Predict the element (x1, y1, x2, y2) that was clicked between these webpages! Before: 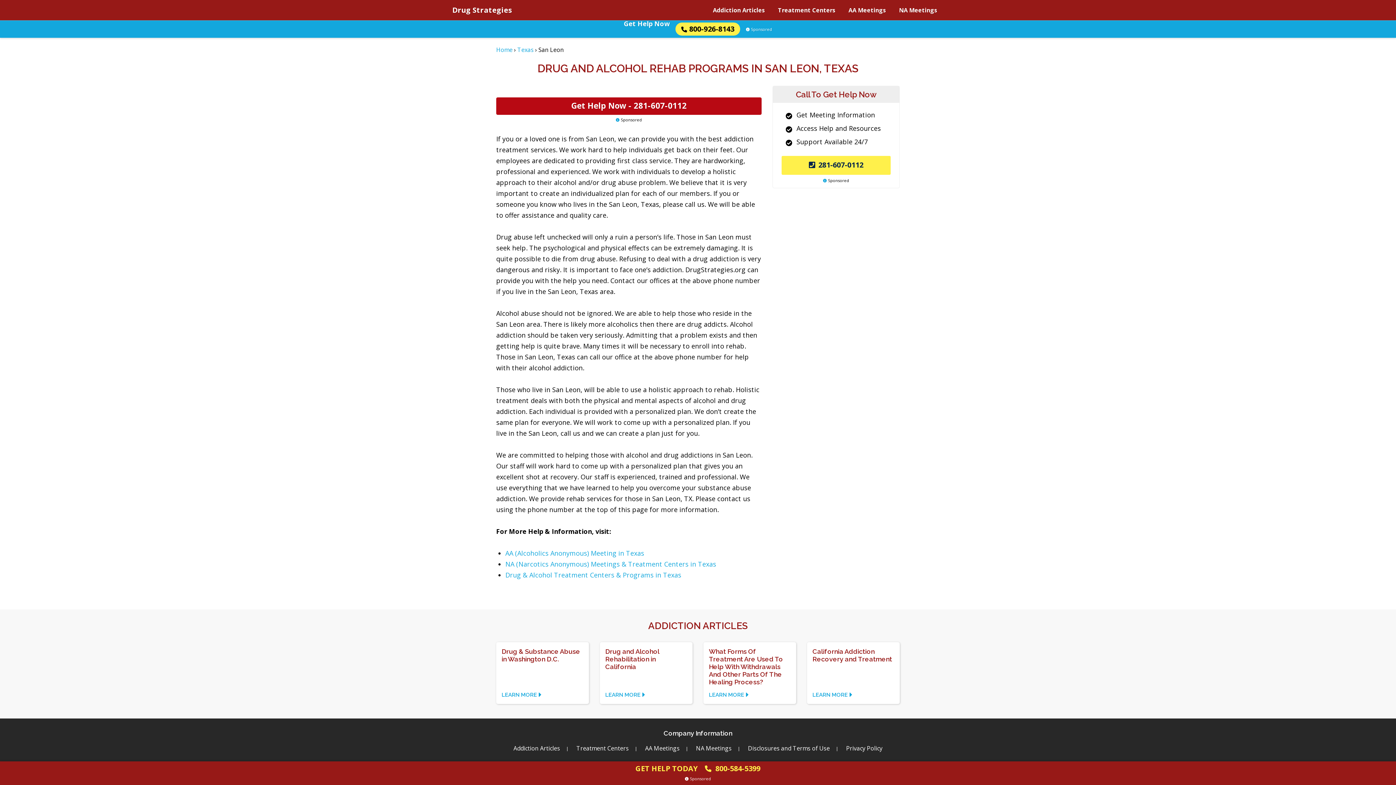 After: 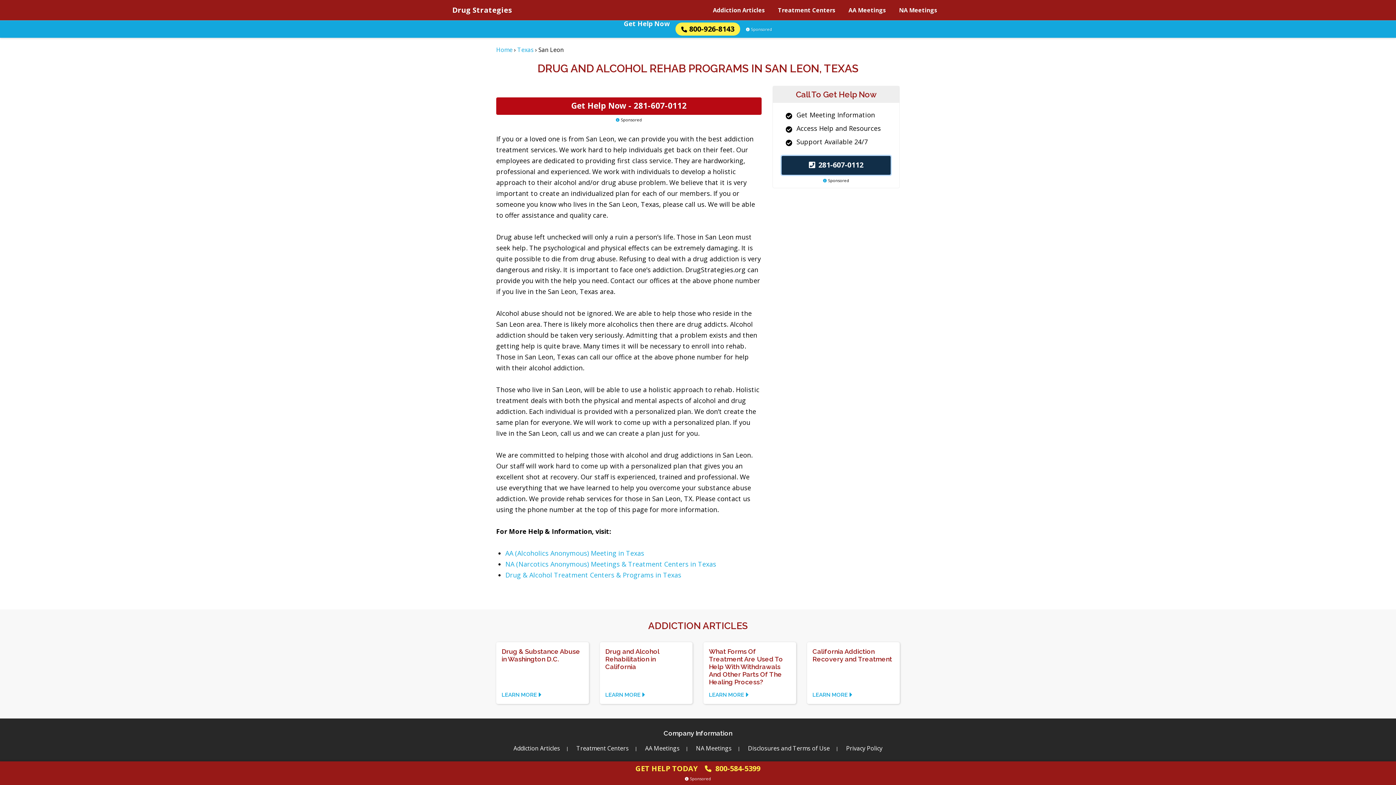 Action: bbox: (781, 156, 890, 174) label: 281-607-0112